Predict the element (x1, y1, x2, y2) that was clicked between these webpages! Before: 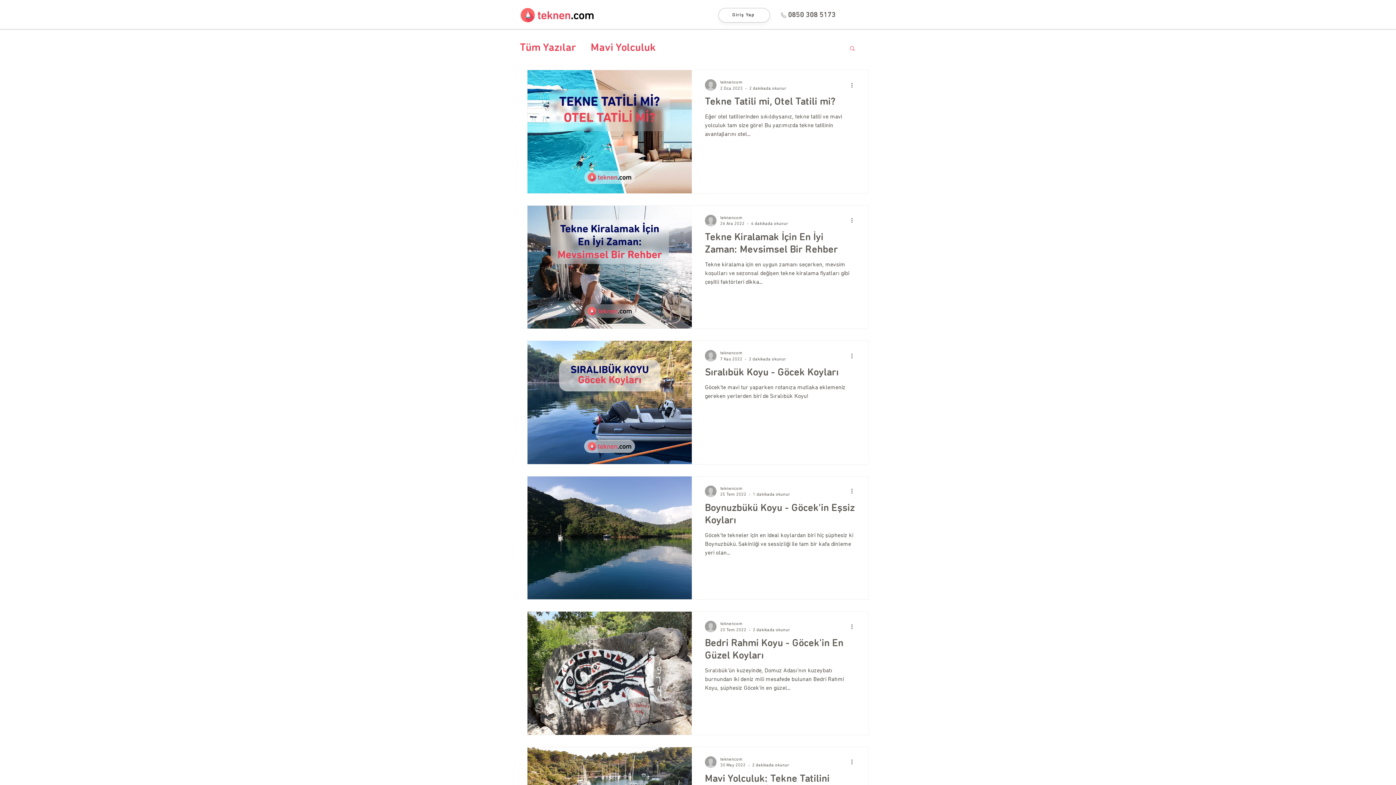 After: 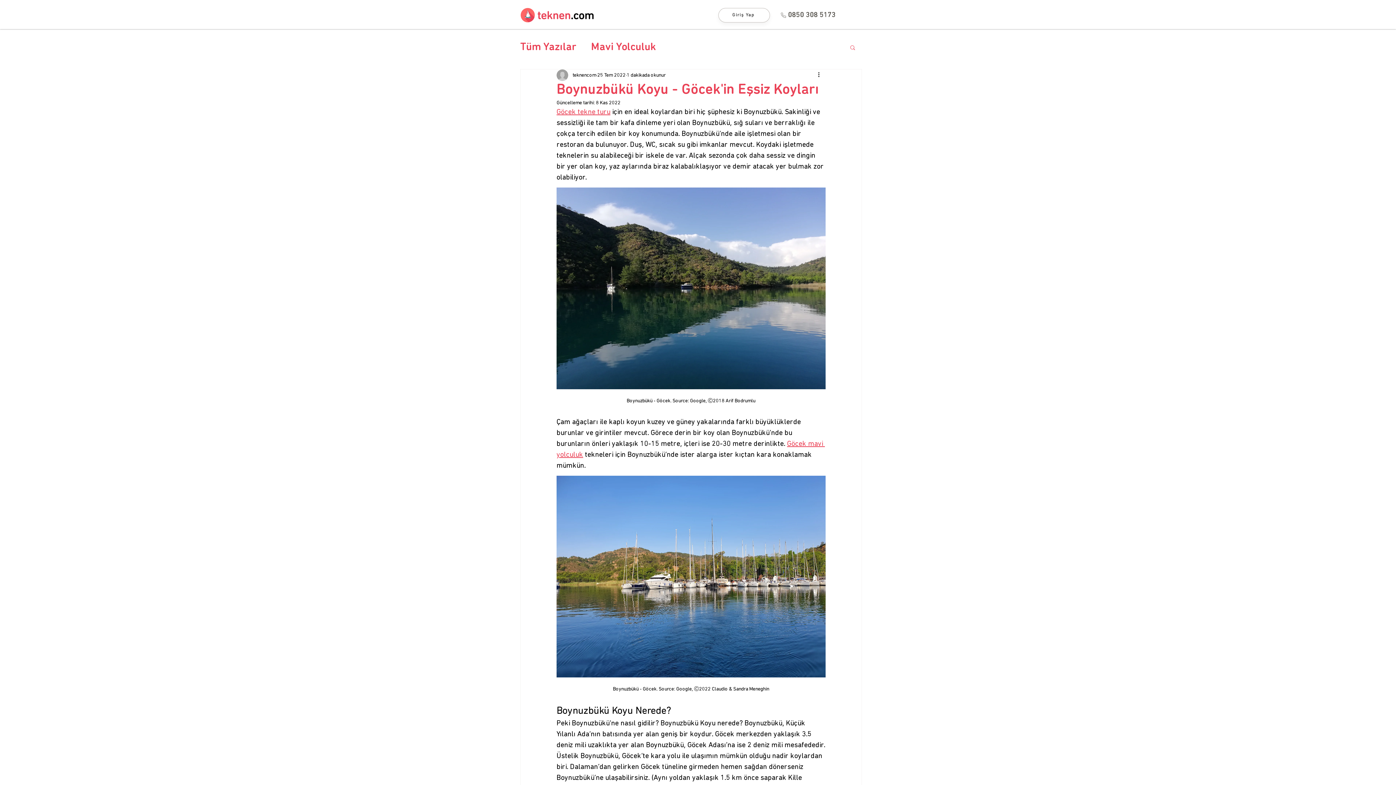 Action: label: Boynuzbükü Koyu - Göcek'in Eşsiz Koyları bbox: (705, 502, 855, 531)